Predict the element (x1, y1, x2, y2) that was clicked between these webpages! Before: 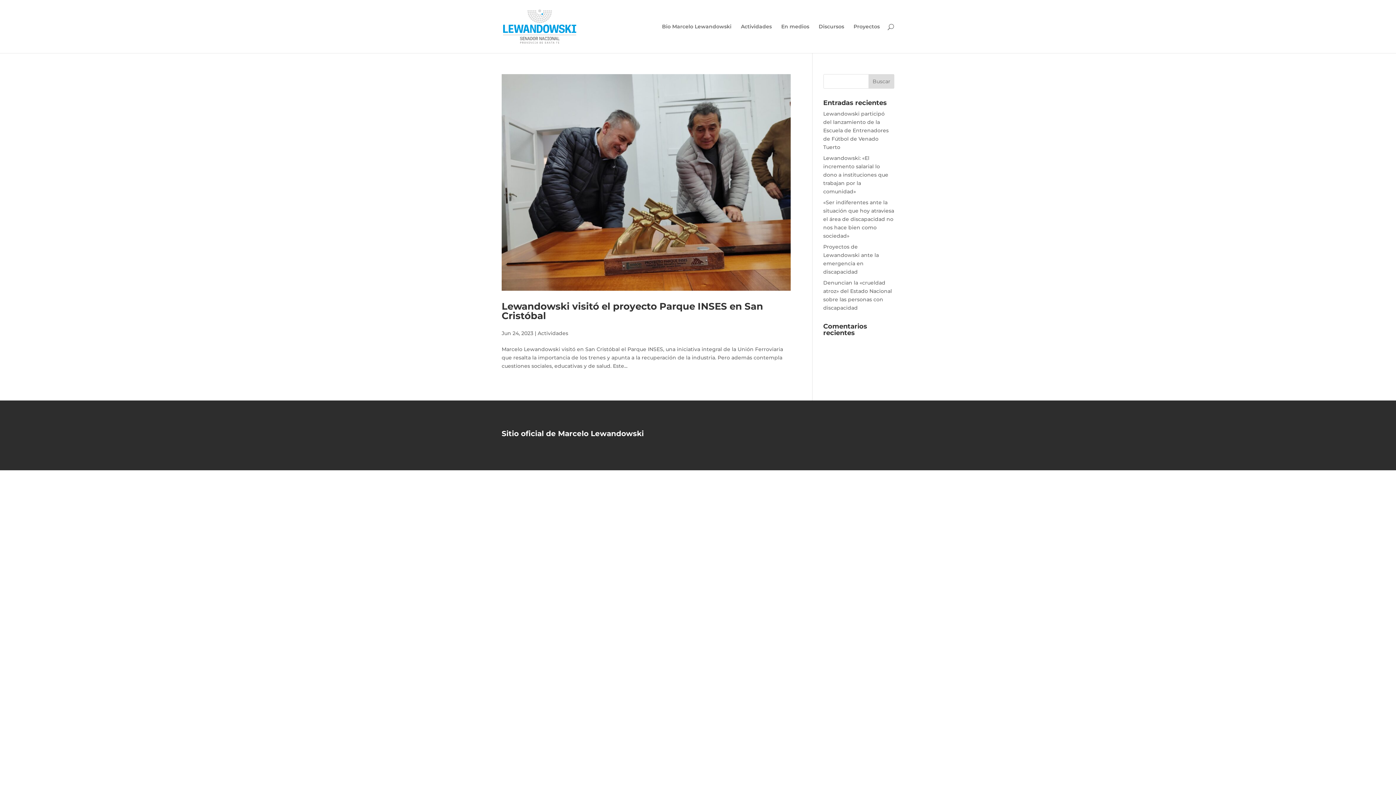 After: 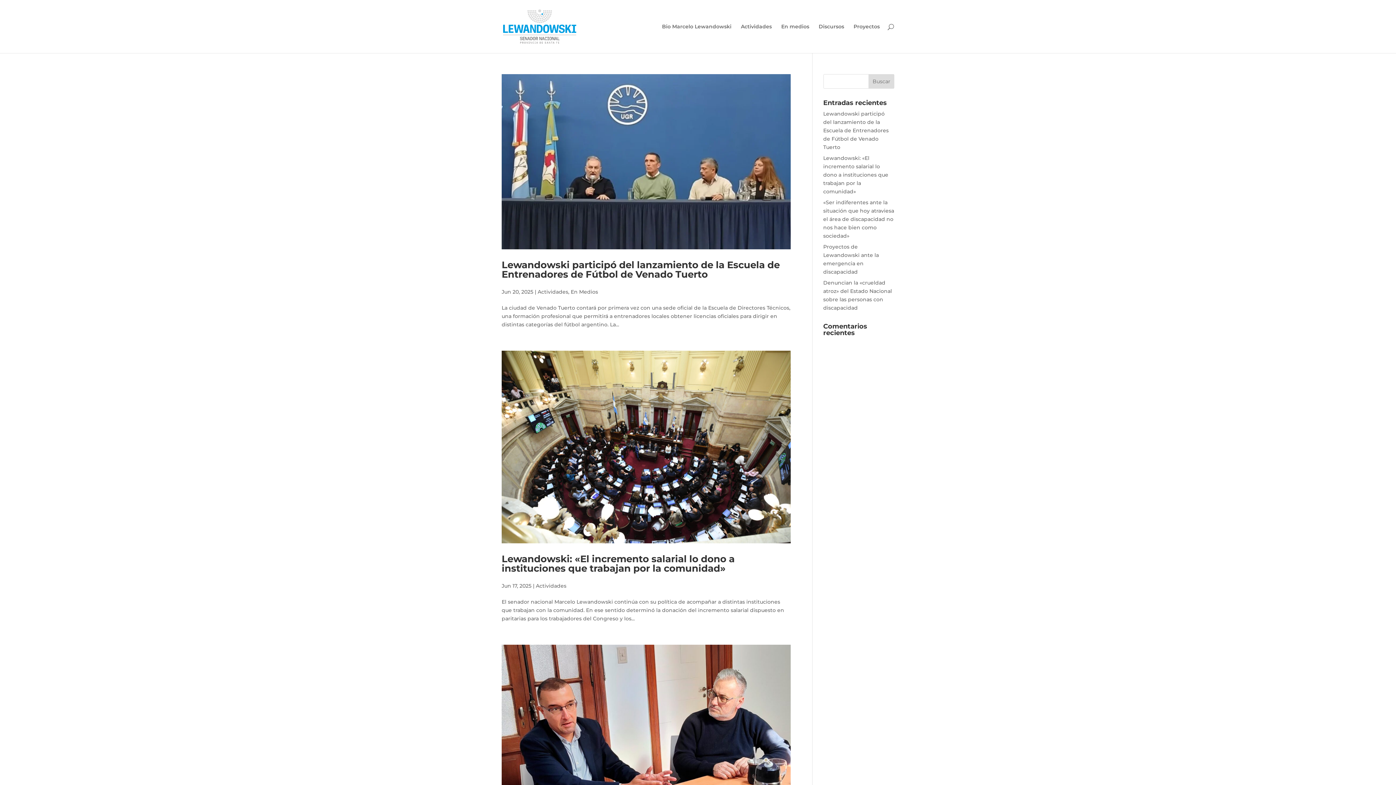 Action: label: Actividades bbox: (537, 330, 568, 336)